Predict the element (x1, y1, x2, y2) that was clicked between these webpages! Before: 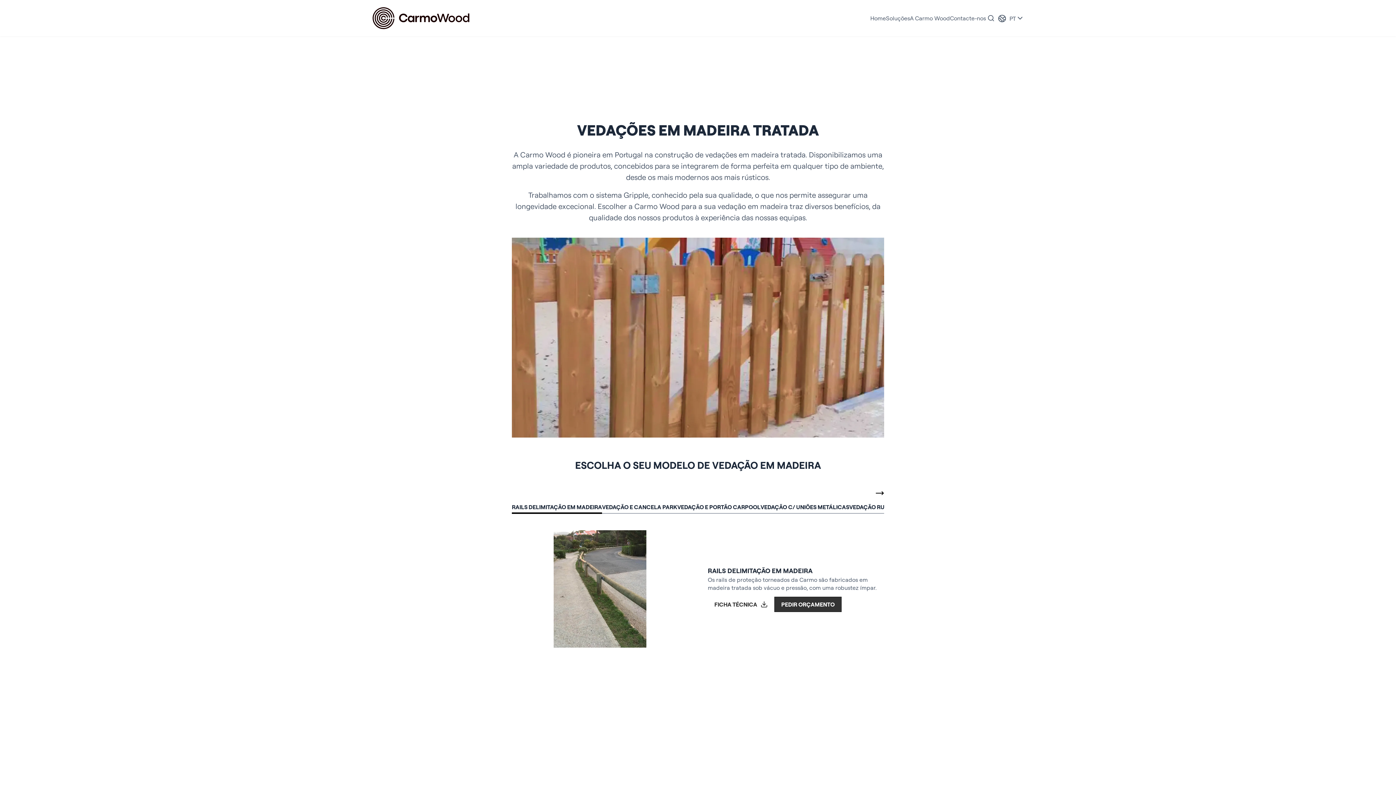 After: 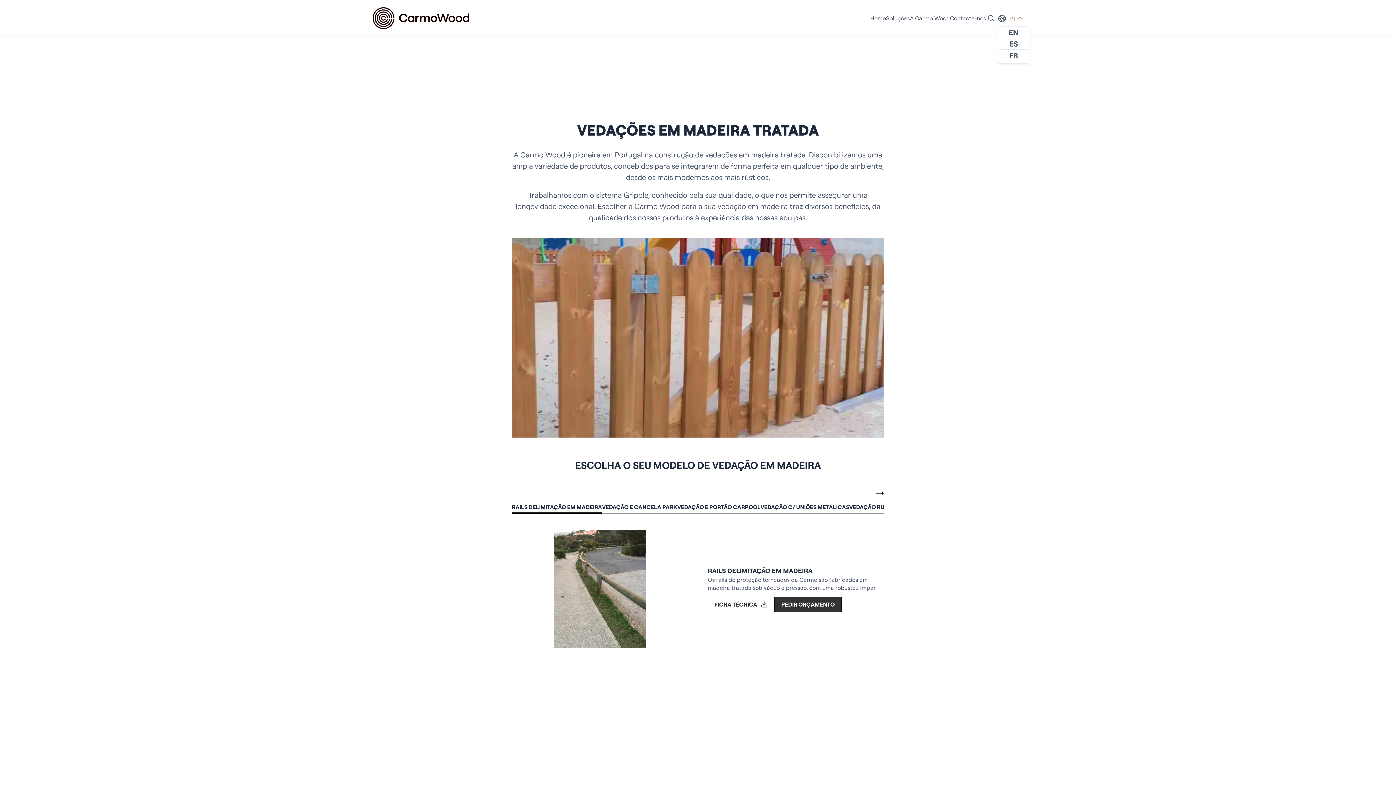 Action: bbox: (996, 13, 1024, 22) label: PT